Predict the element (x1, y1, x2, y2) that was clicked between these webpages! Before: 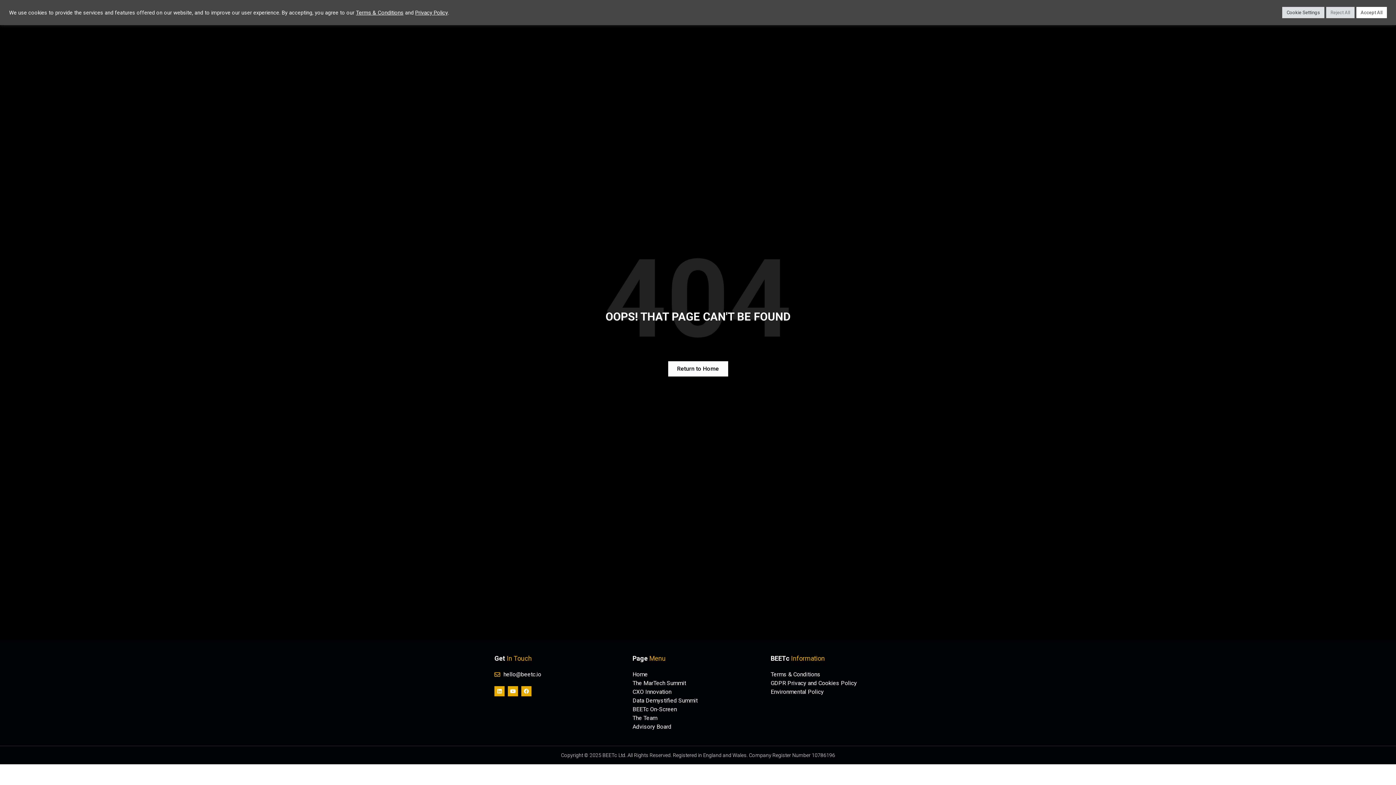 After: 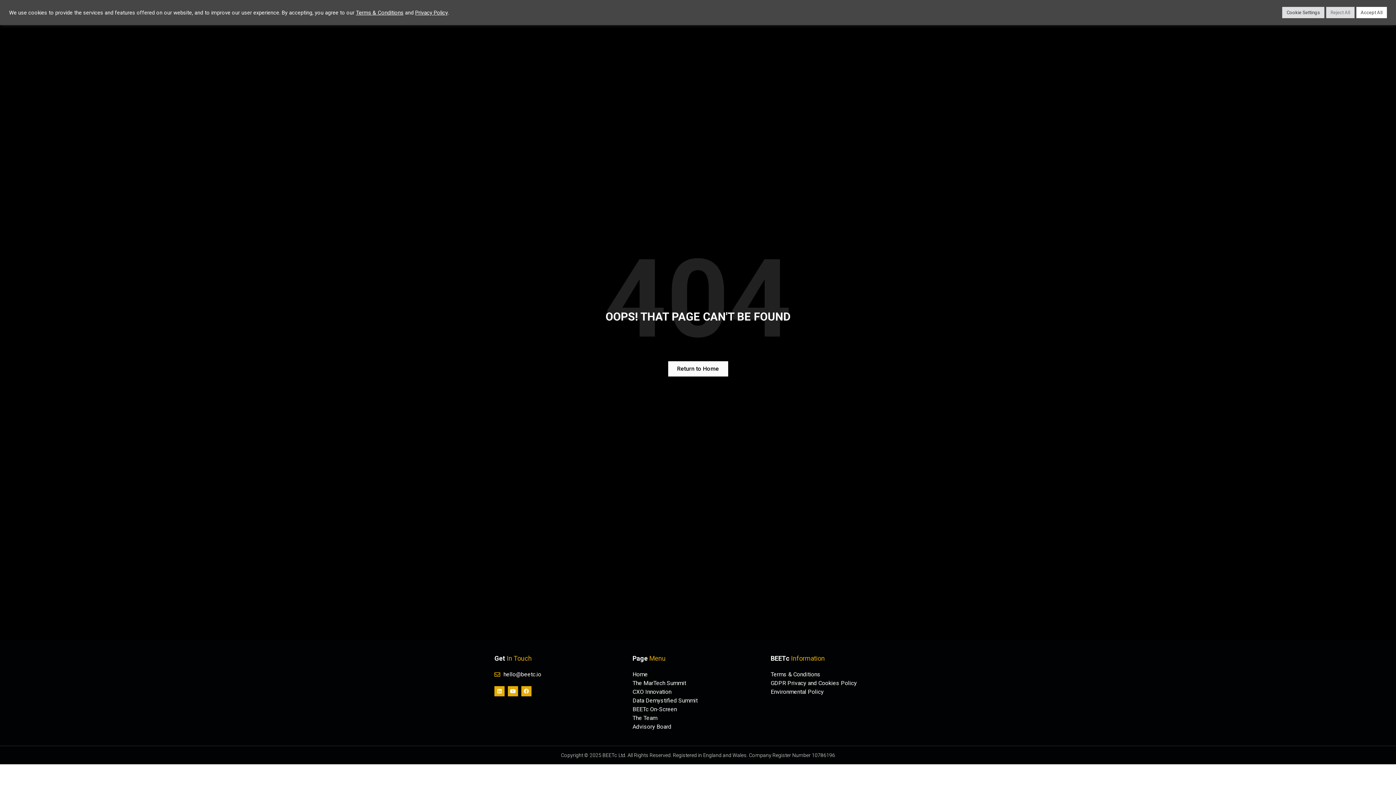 Action: label: Data Demystified Summit bbox: (632, 696, 763, 705)